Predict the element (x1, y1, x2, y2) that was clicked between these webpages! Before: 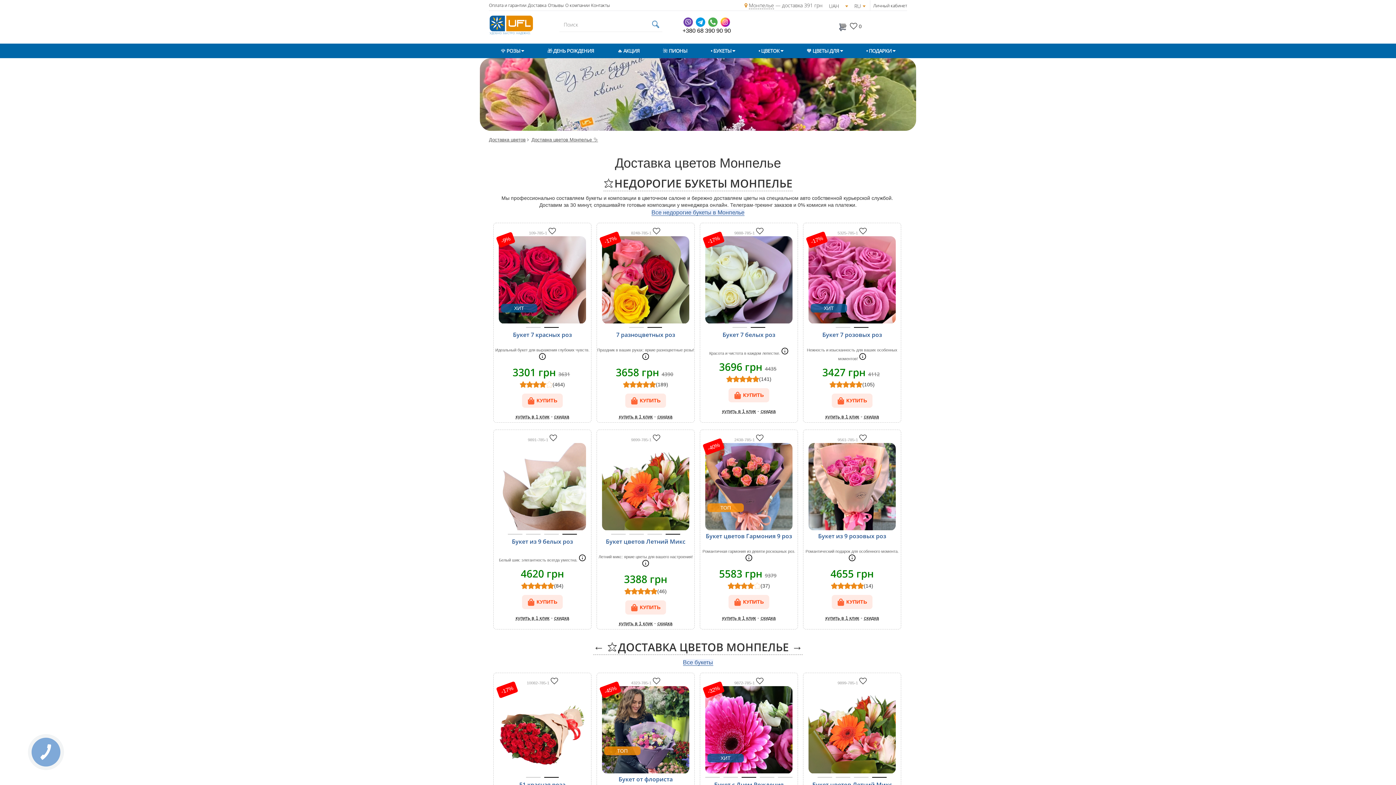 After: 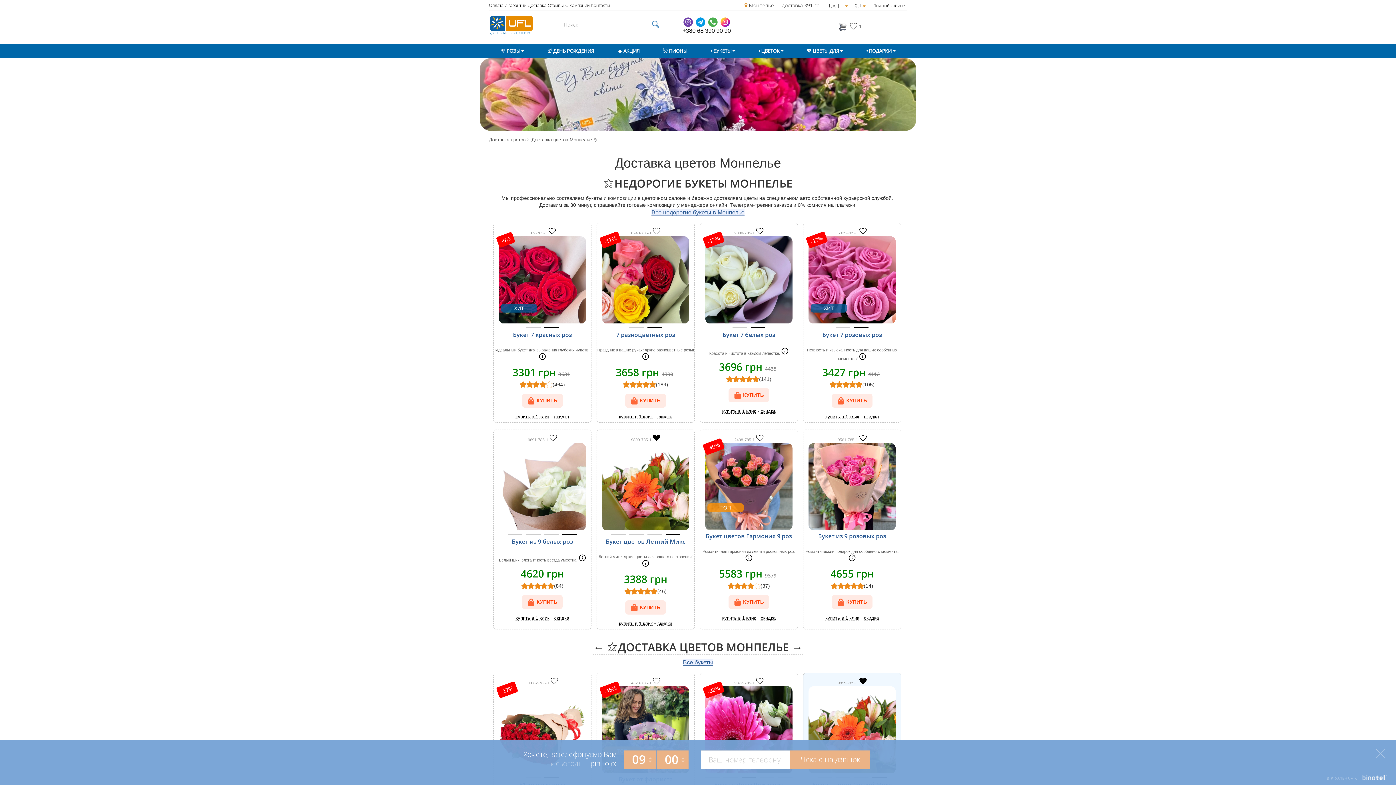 Action: bbox: (859, 677, 866, 685)